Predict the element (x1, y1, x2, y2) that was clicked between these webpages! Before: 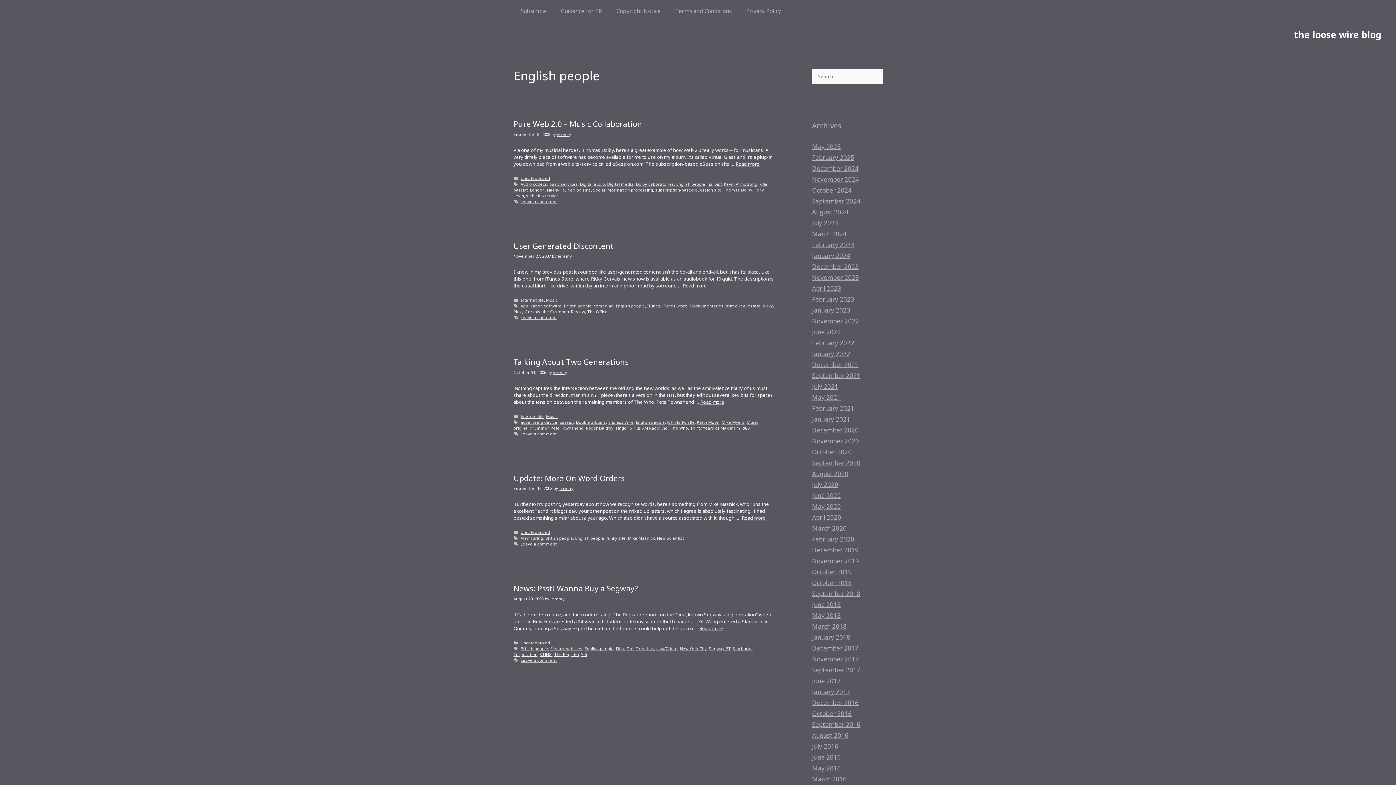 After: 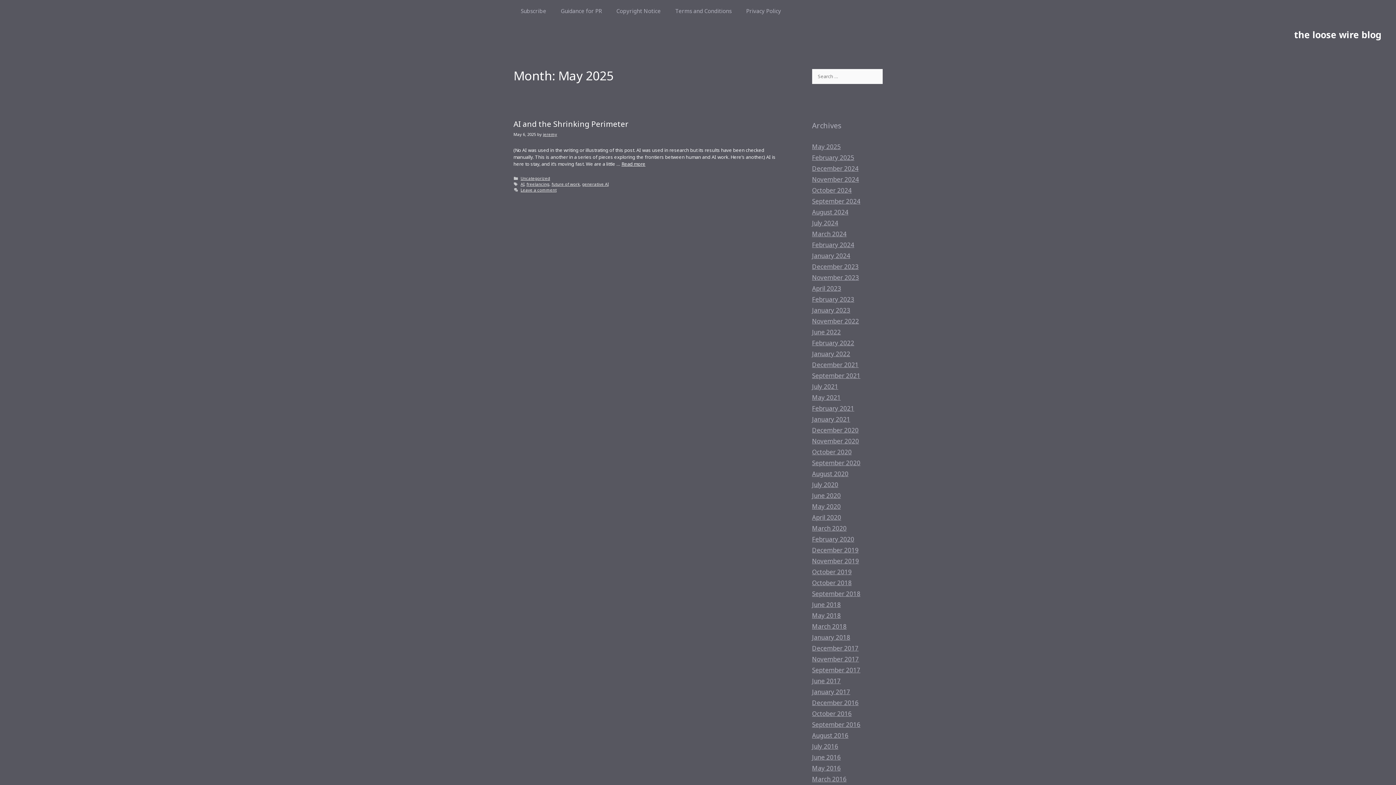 Action: label: May 2025 bbox: (812, 142, 841, 150)